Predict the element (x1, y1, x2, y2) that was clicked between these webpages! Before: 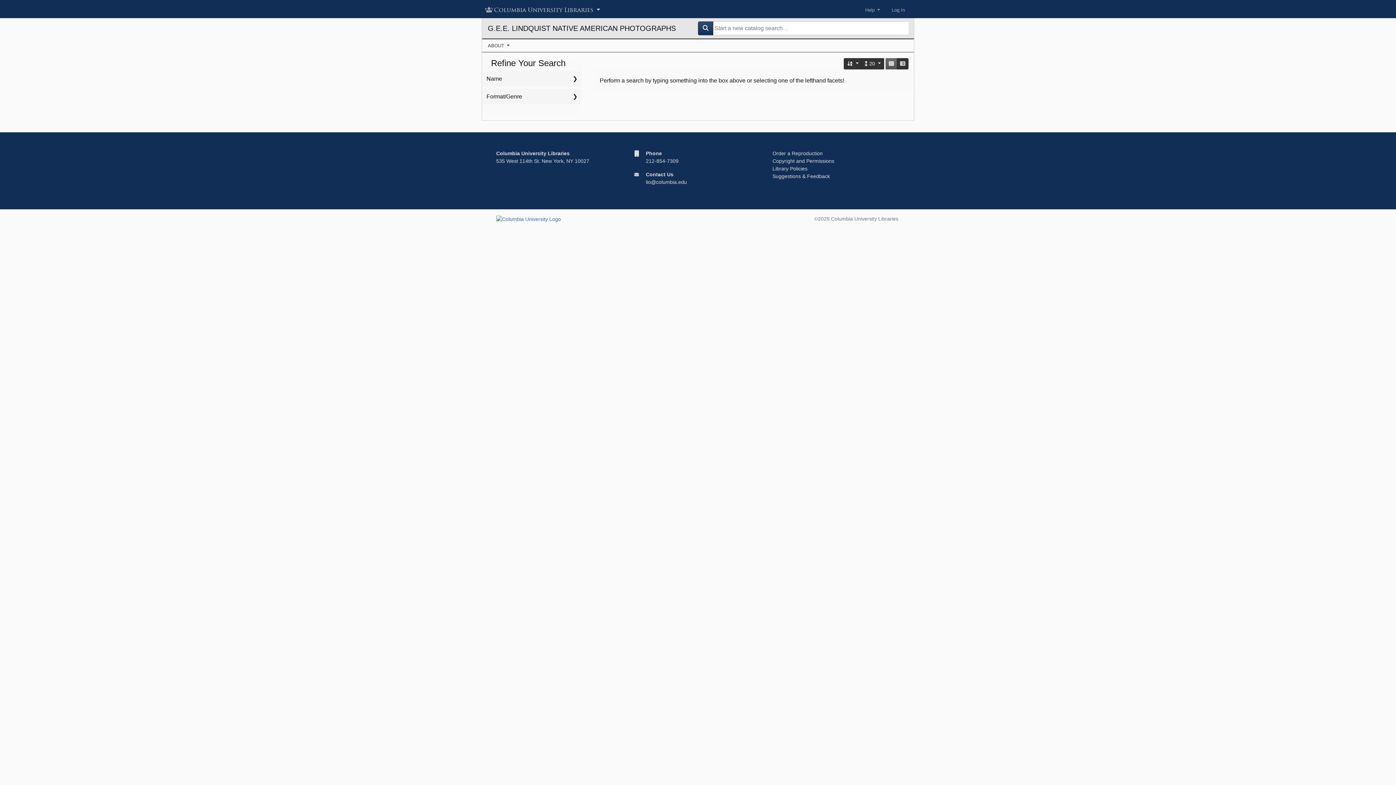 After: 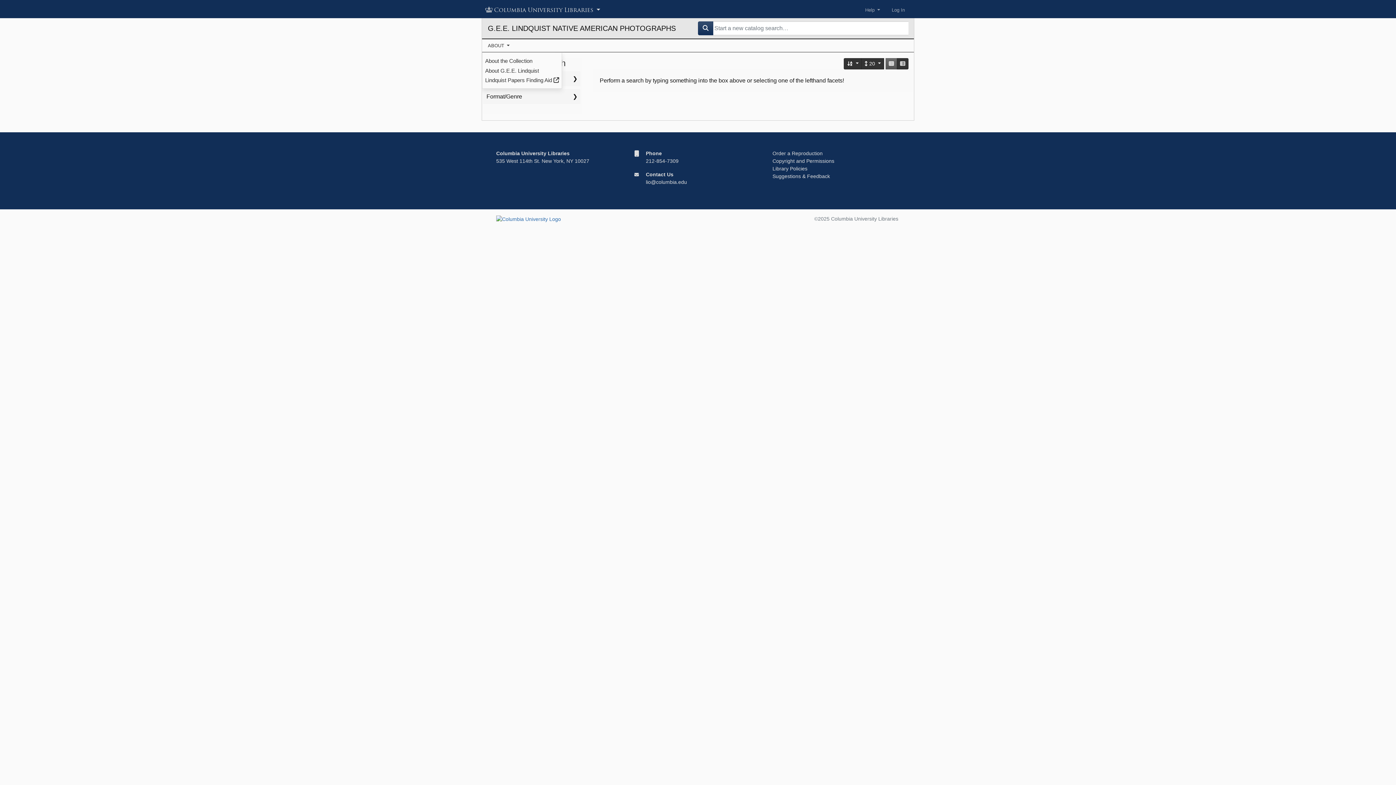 Action: label: ABOUT  bbox: (482, 39, 515, 52)